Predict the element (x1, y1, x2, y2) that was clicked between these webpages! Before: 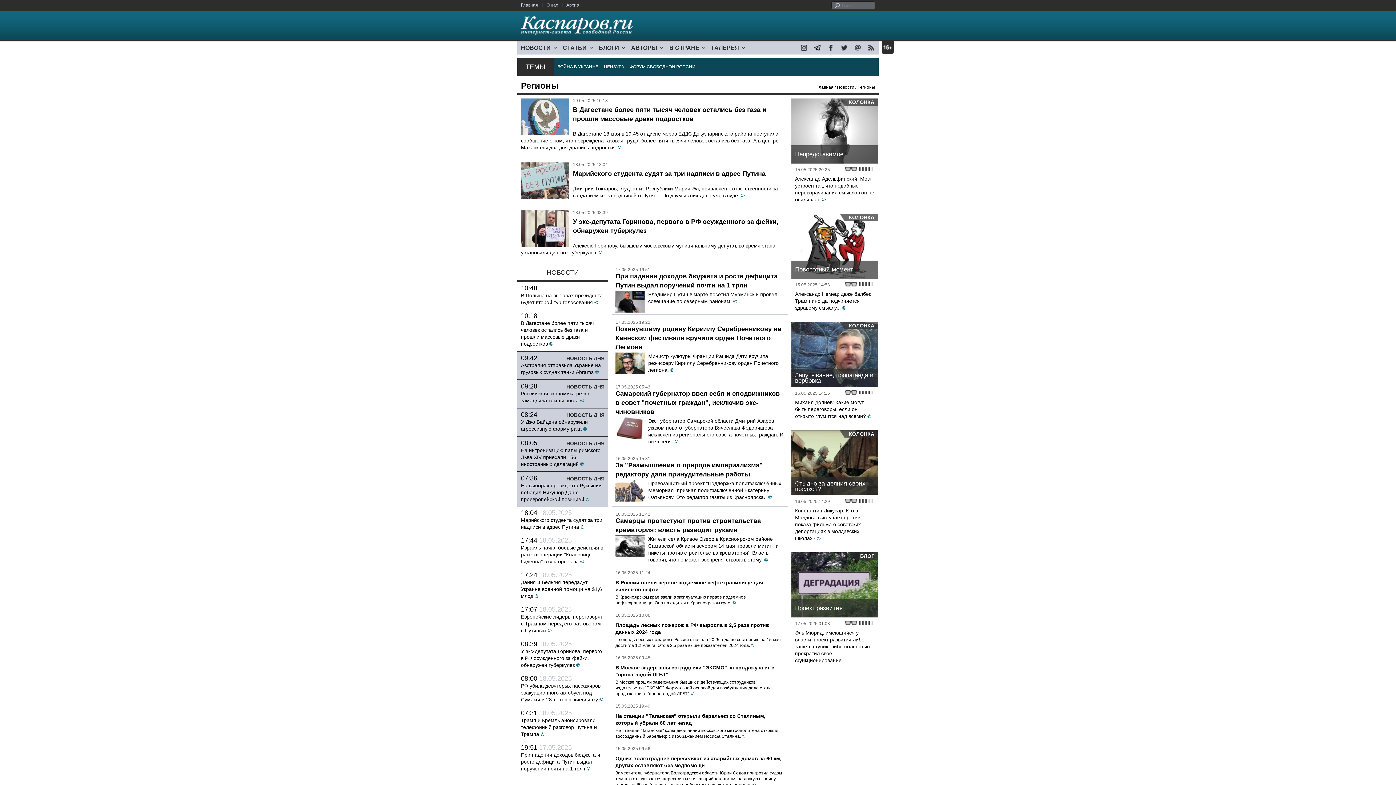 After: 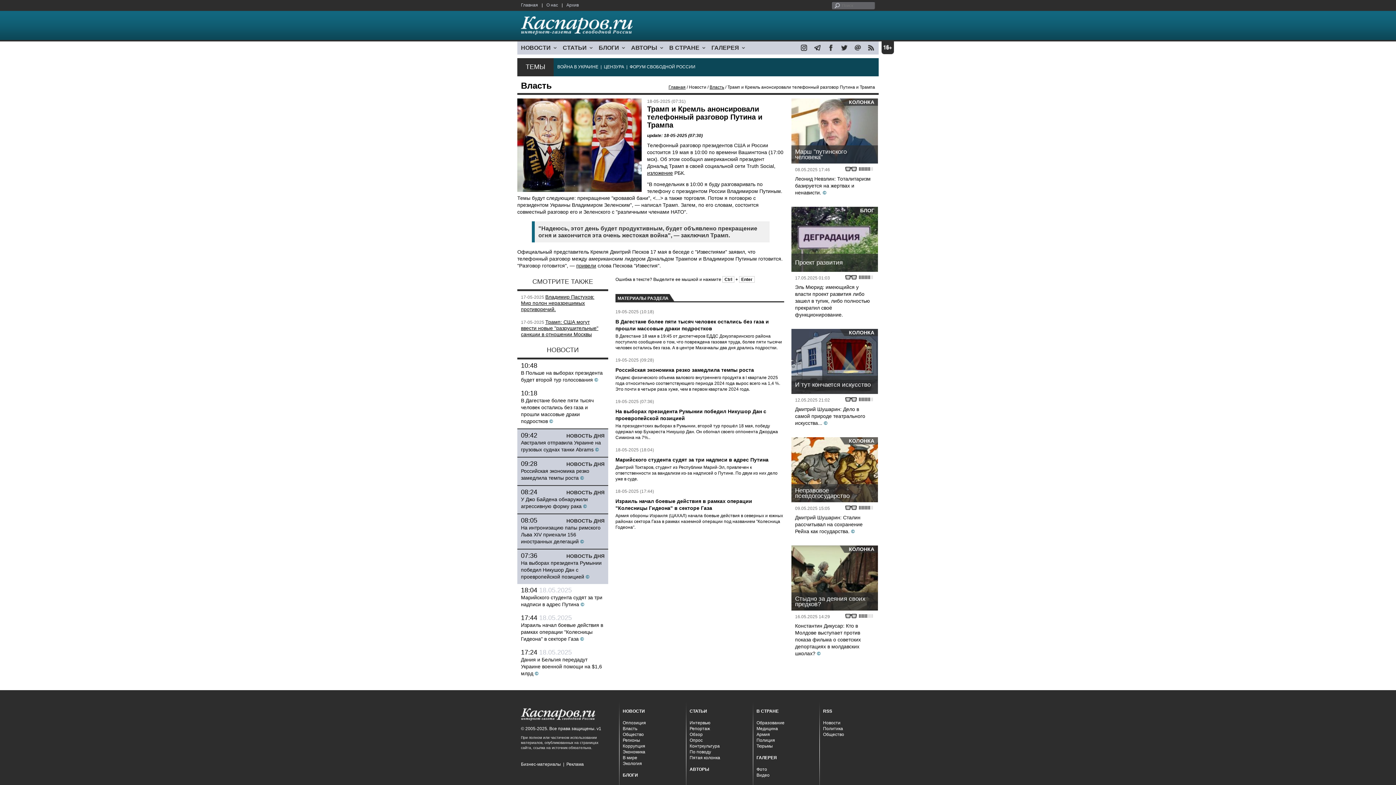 Action: label: Трамп и Кремль анонсировали телефонный разговор Путина и Трампа bbox: (521, 717, 597, 737)